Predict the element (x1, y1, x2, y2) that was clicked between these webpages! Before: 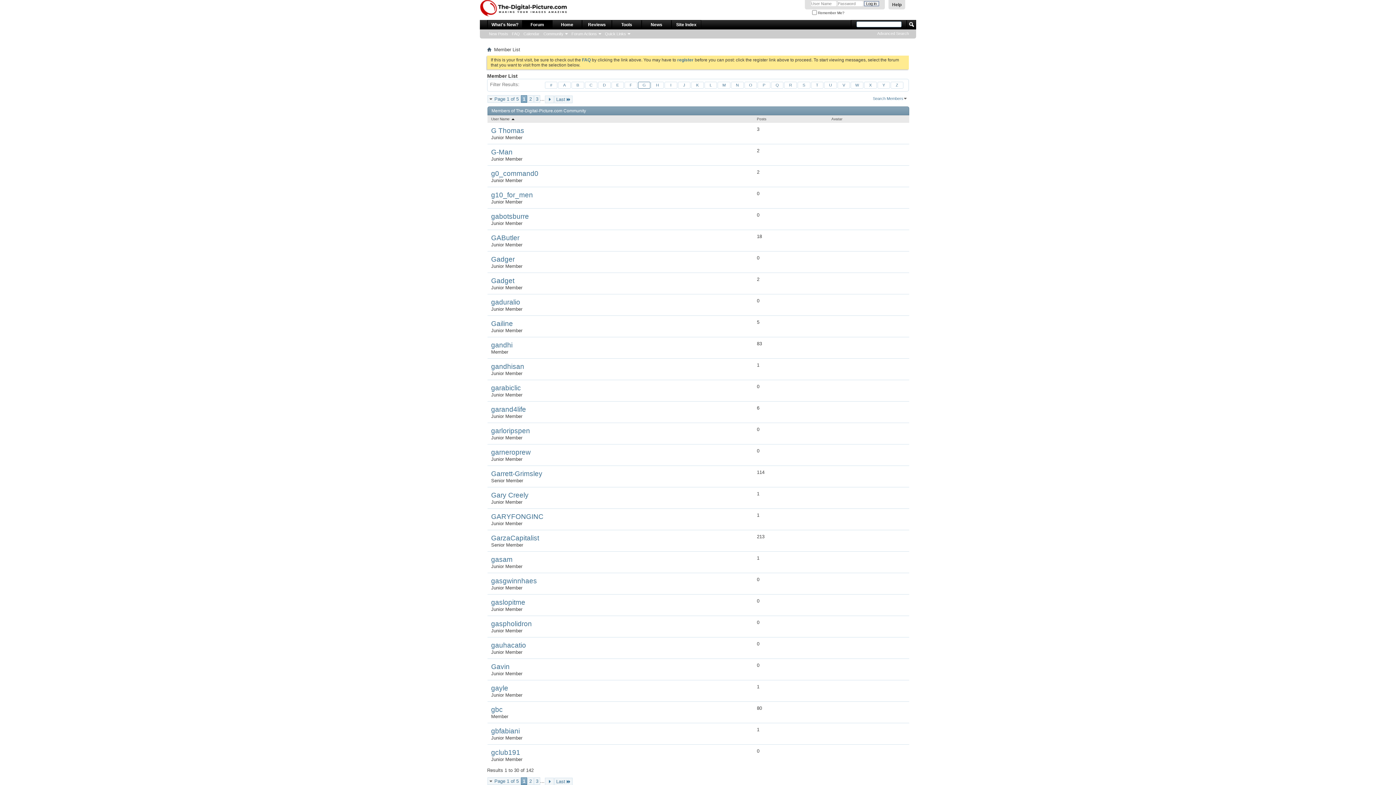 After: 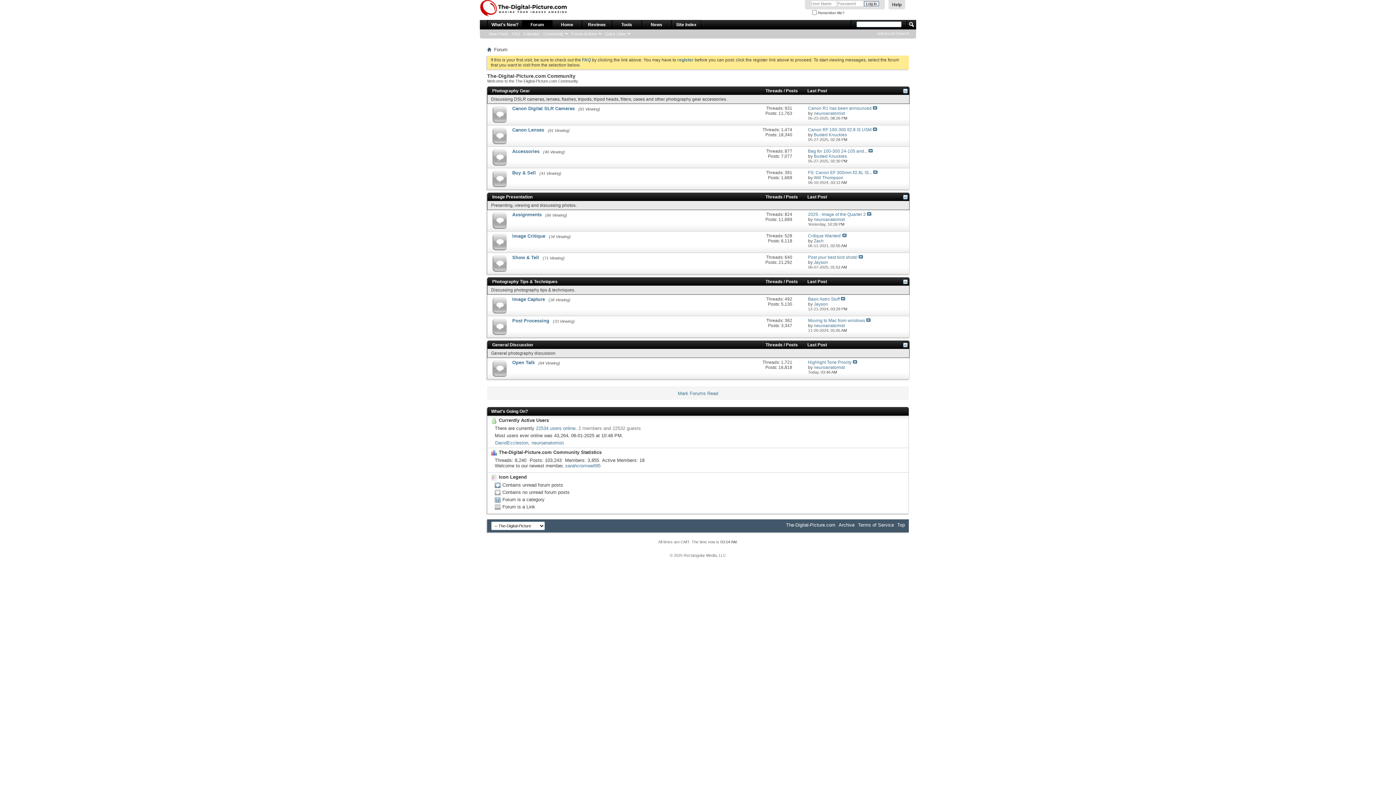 Action: bbox: (487, 47, 491, 52)